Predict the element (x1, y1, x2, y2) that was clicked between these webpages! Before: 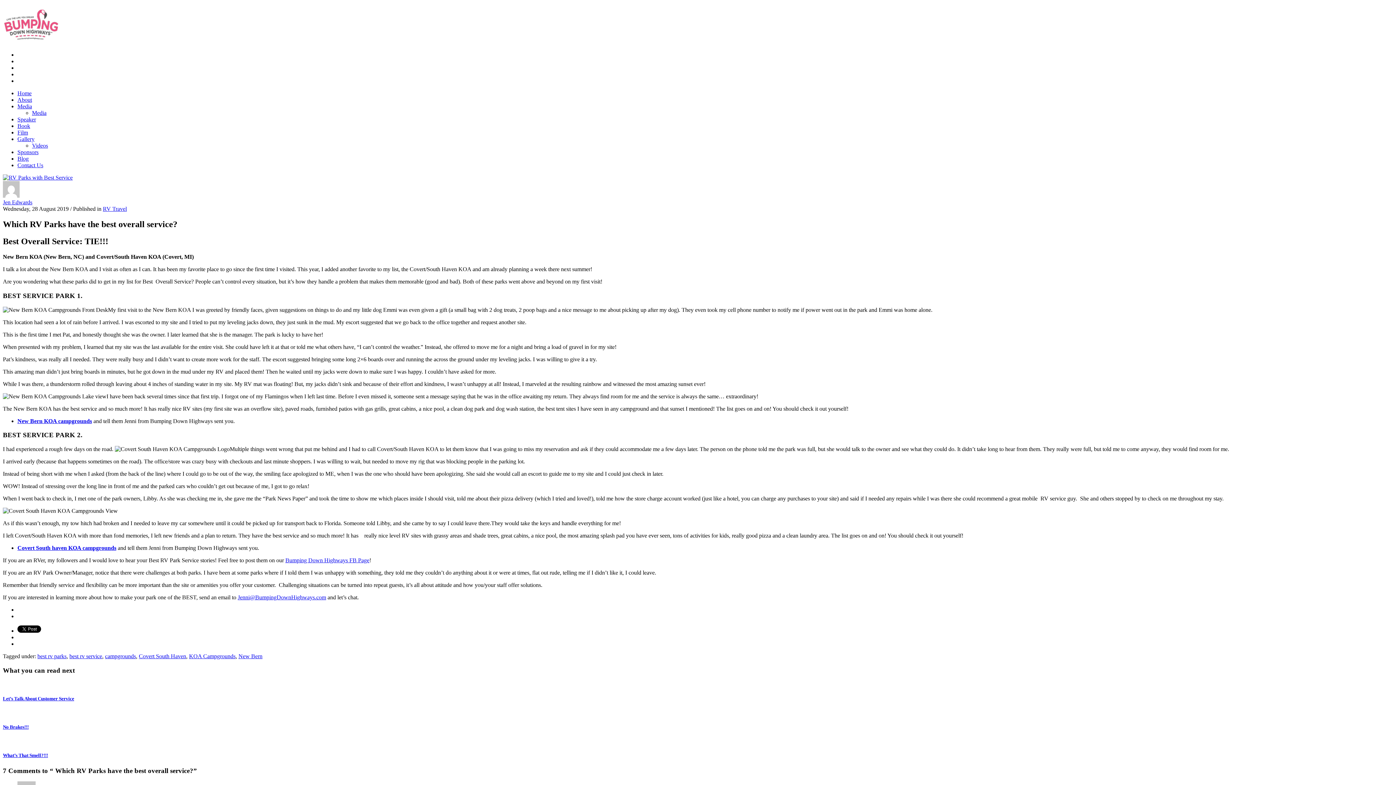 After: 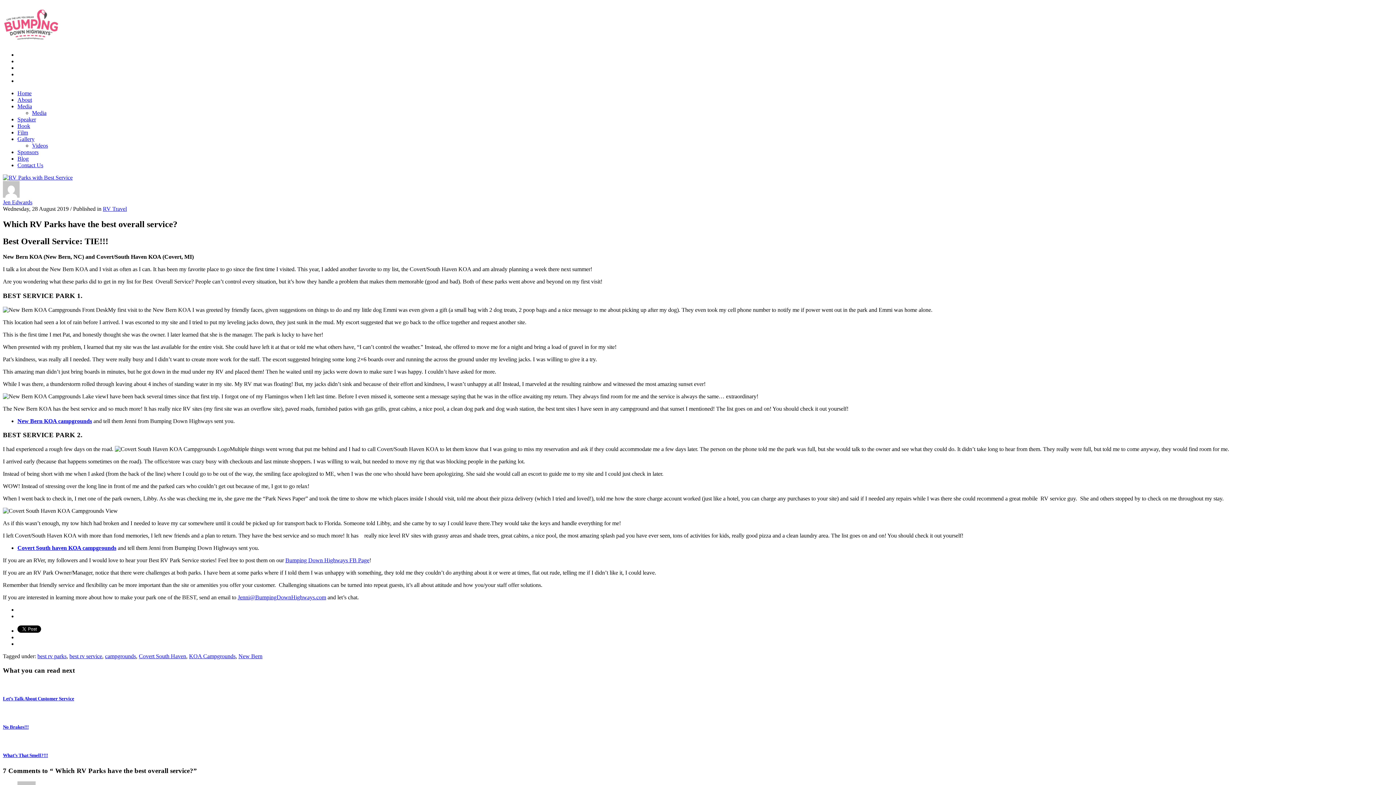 Action: label: Bumping Down Highways FB Page bbox: (285, 557, 369, 563)